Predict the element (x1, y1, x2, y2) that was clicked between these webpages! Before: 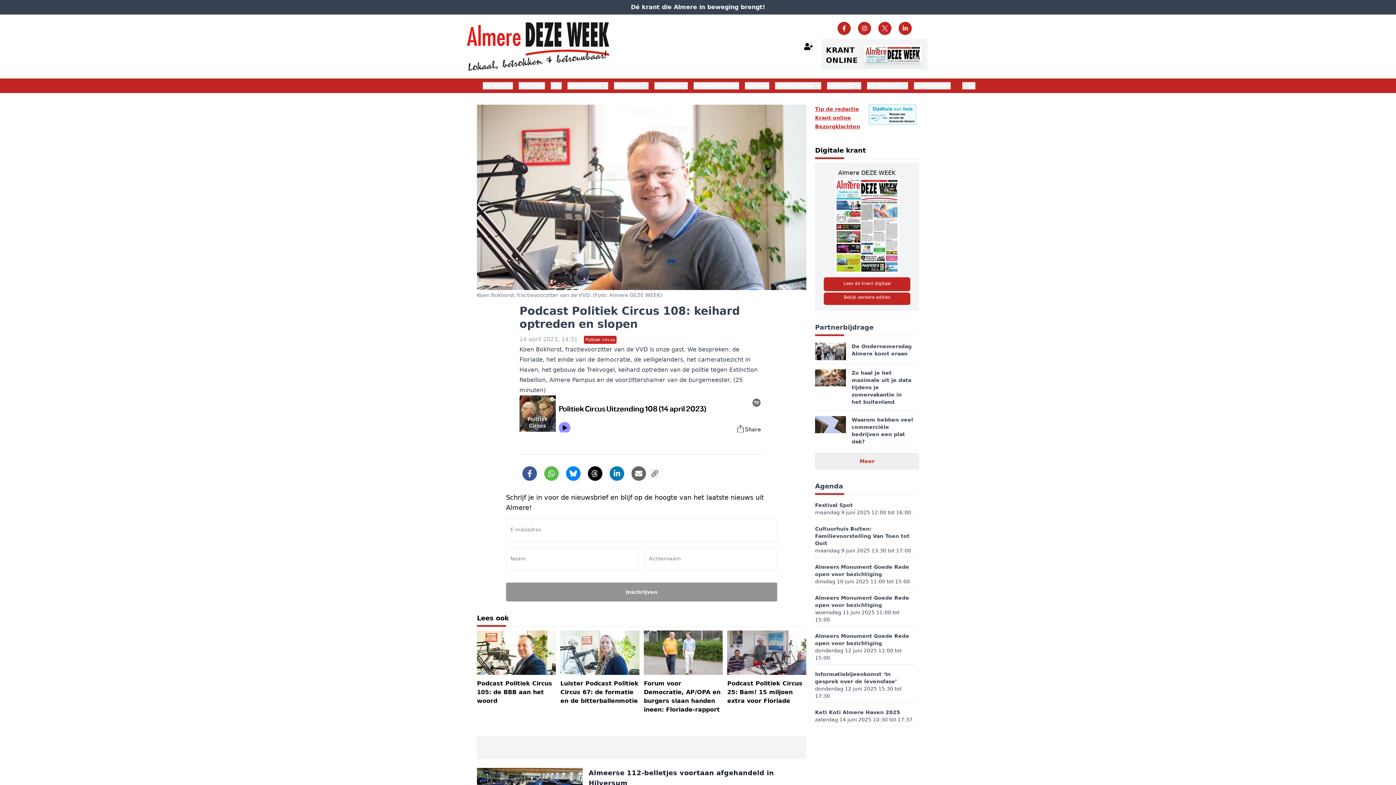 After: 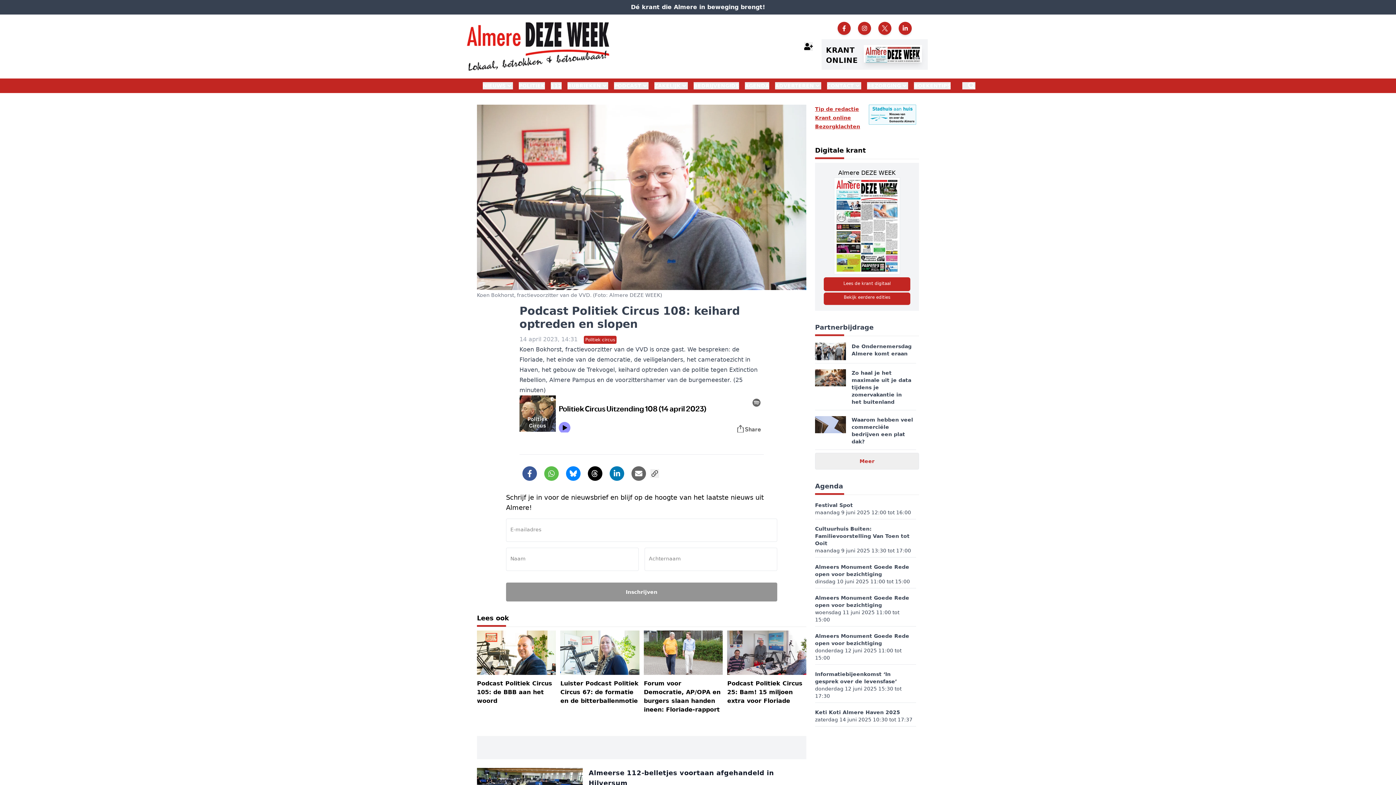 Action: bbox: (547, 469, 555, 478)